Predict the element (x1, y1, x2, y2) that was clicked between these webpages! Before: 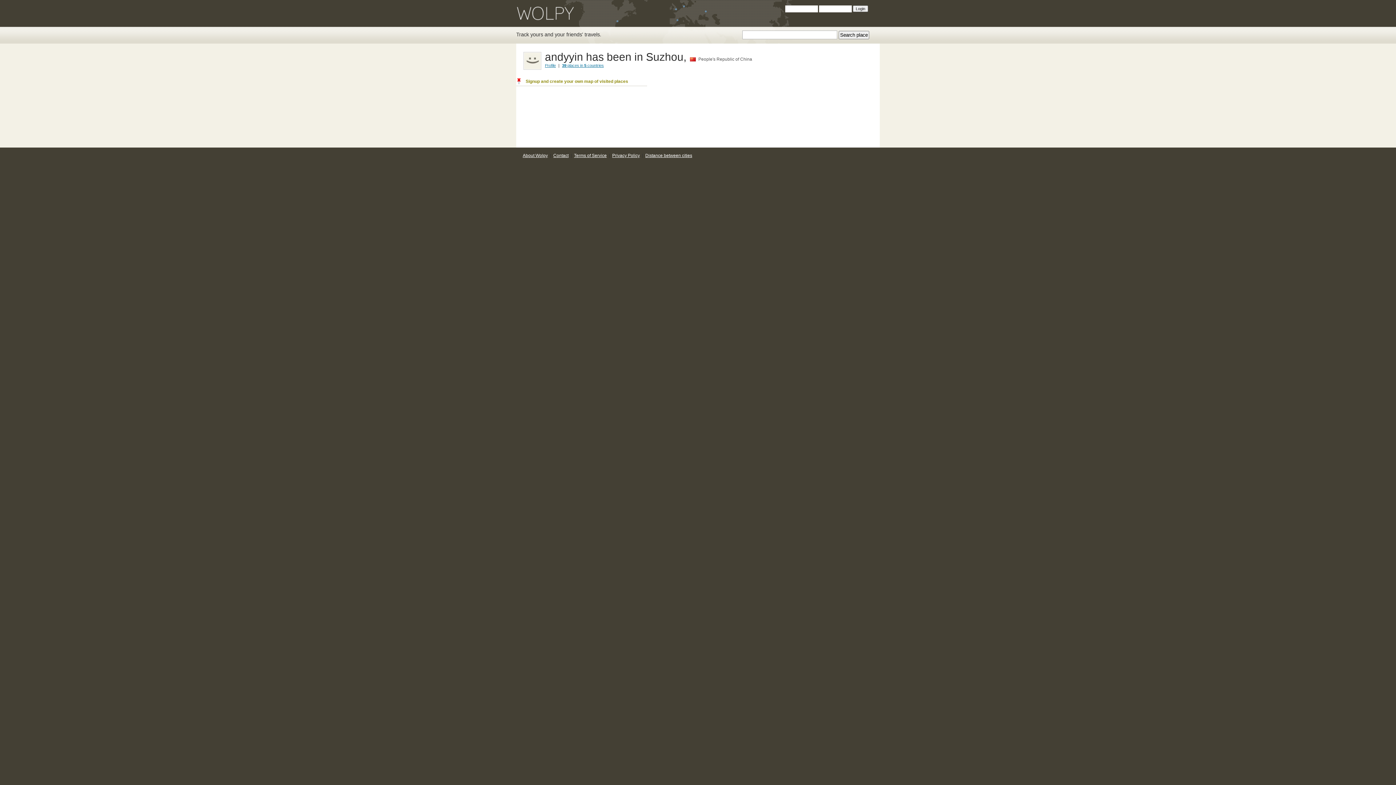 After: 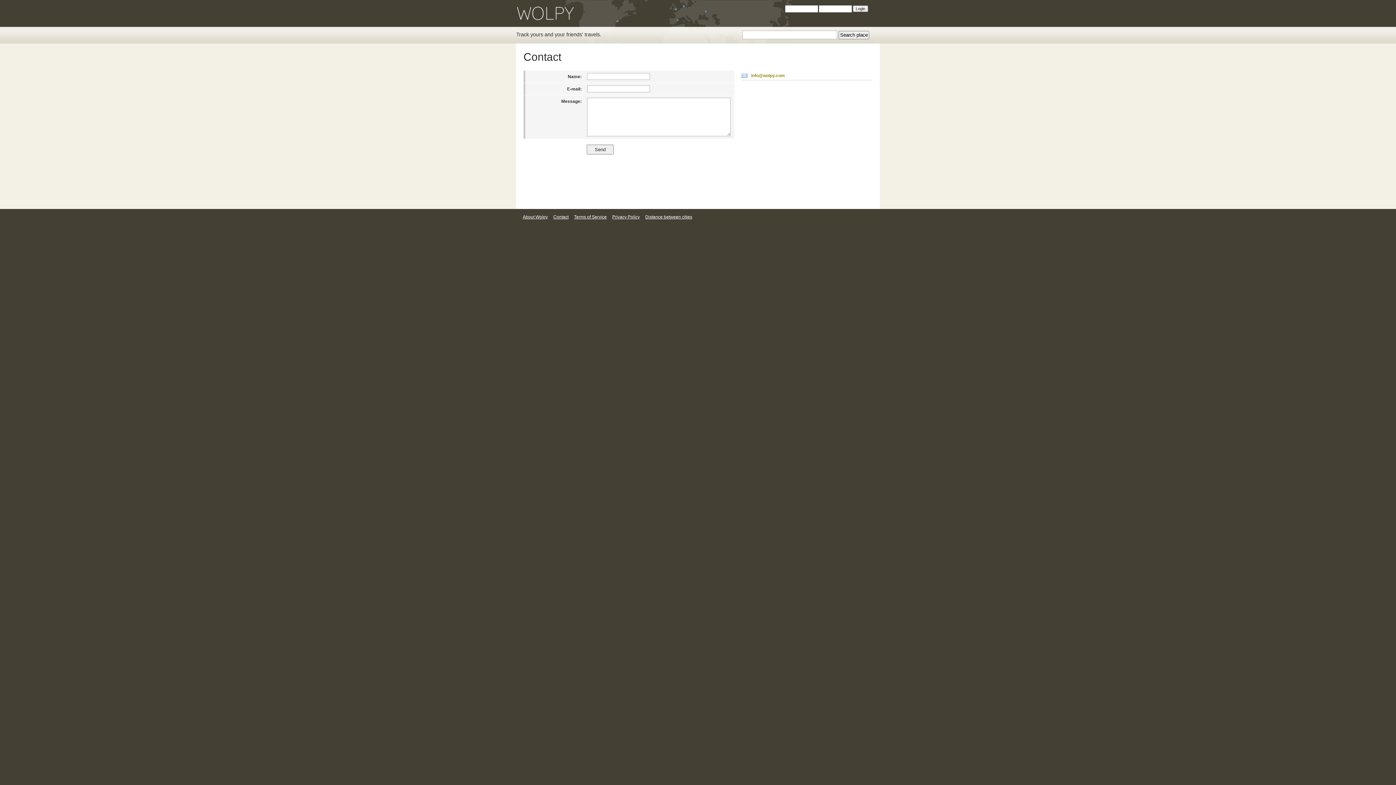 Action: label: Contact bbox: (552, 153, 569, 158)